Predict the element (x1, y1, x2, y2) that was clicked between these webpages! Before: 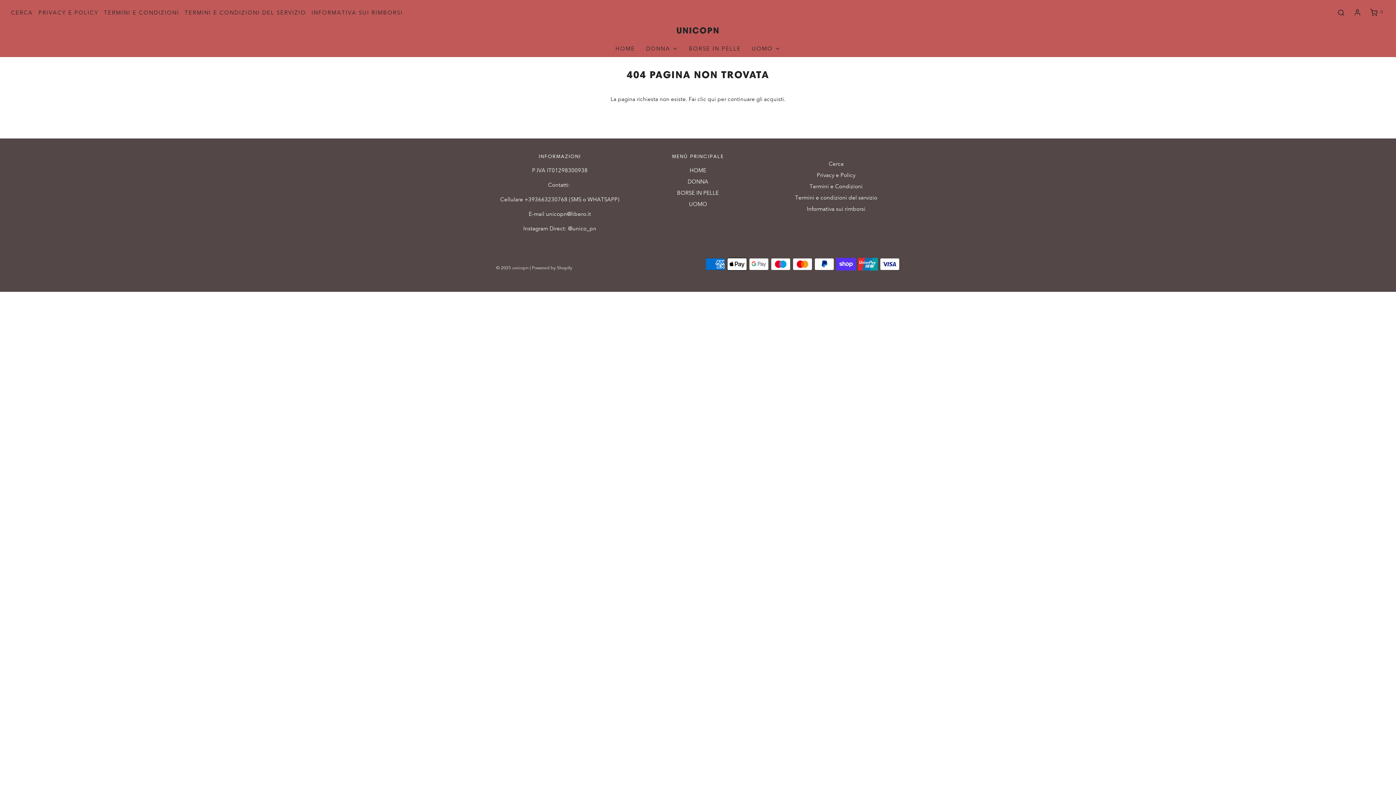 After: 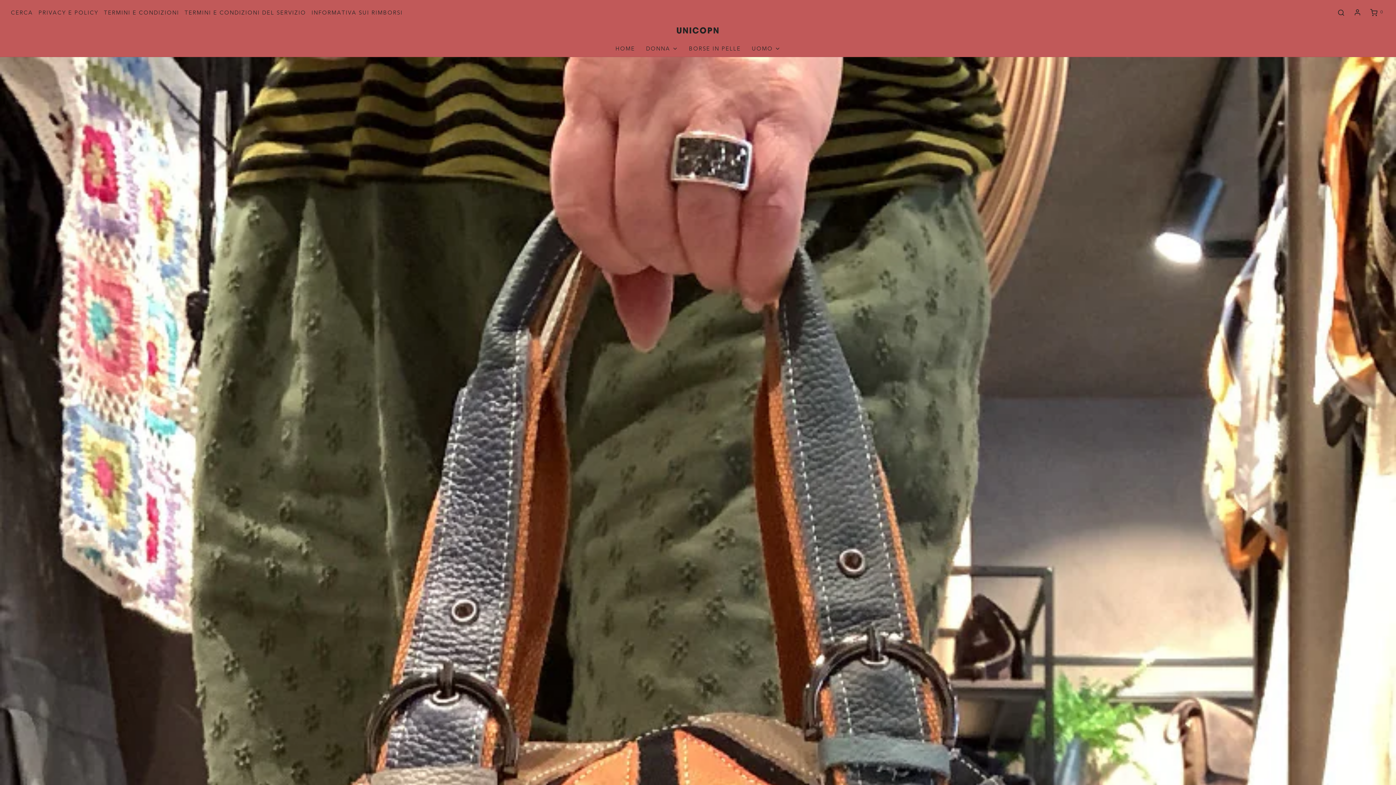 Action: label: BORSE IN PELLE bbox: (689, 40, 741, 56)